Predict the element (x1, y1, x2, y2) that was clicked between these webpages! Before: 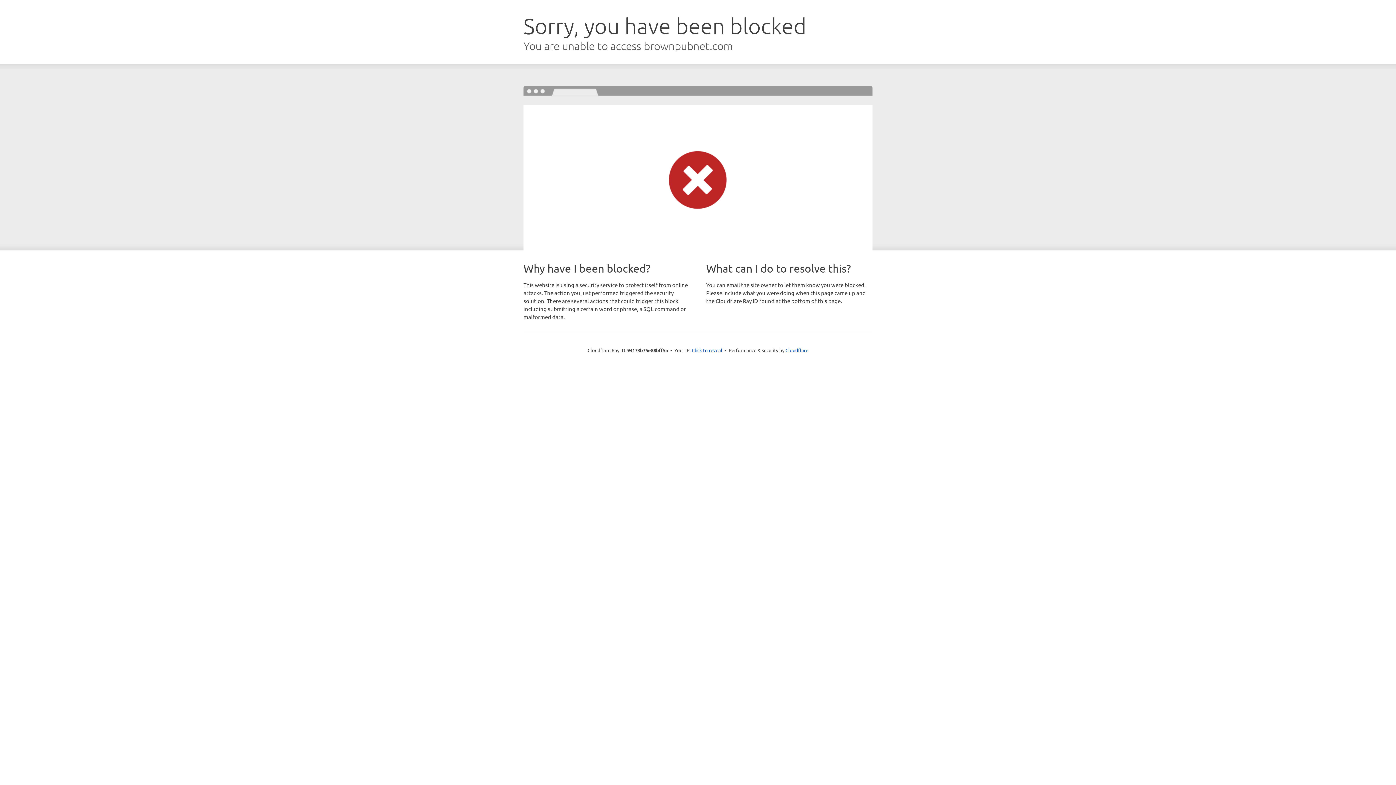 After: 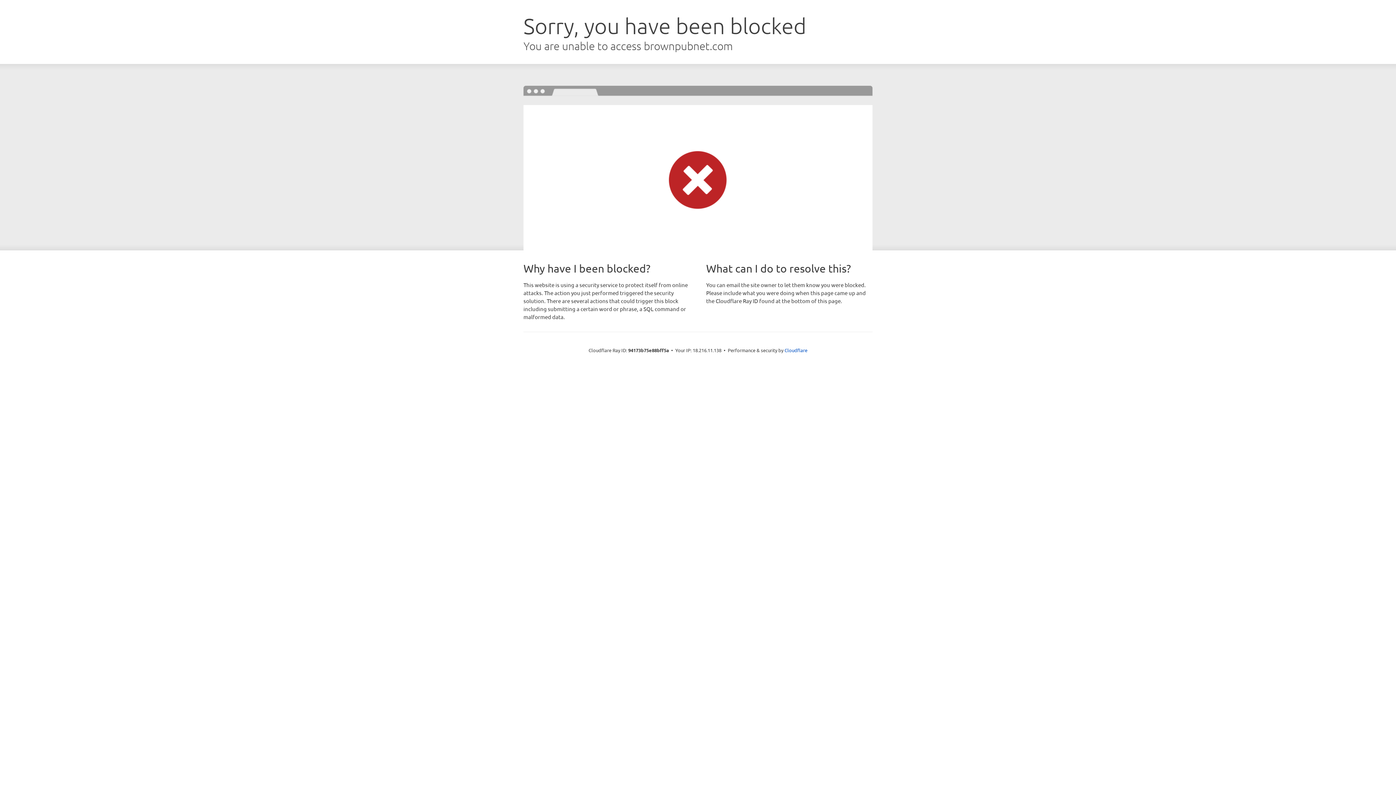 Action: bbox: (692, 346, 722, 353) label: Click to reveal